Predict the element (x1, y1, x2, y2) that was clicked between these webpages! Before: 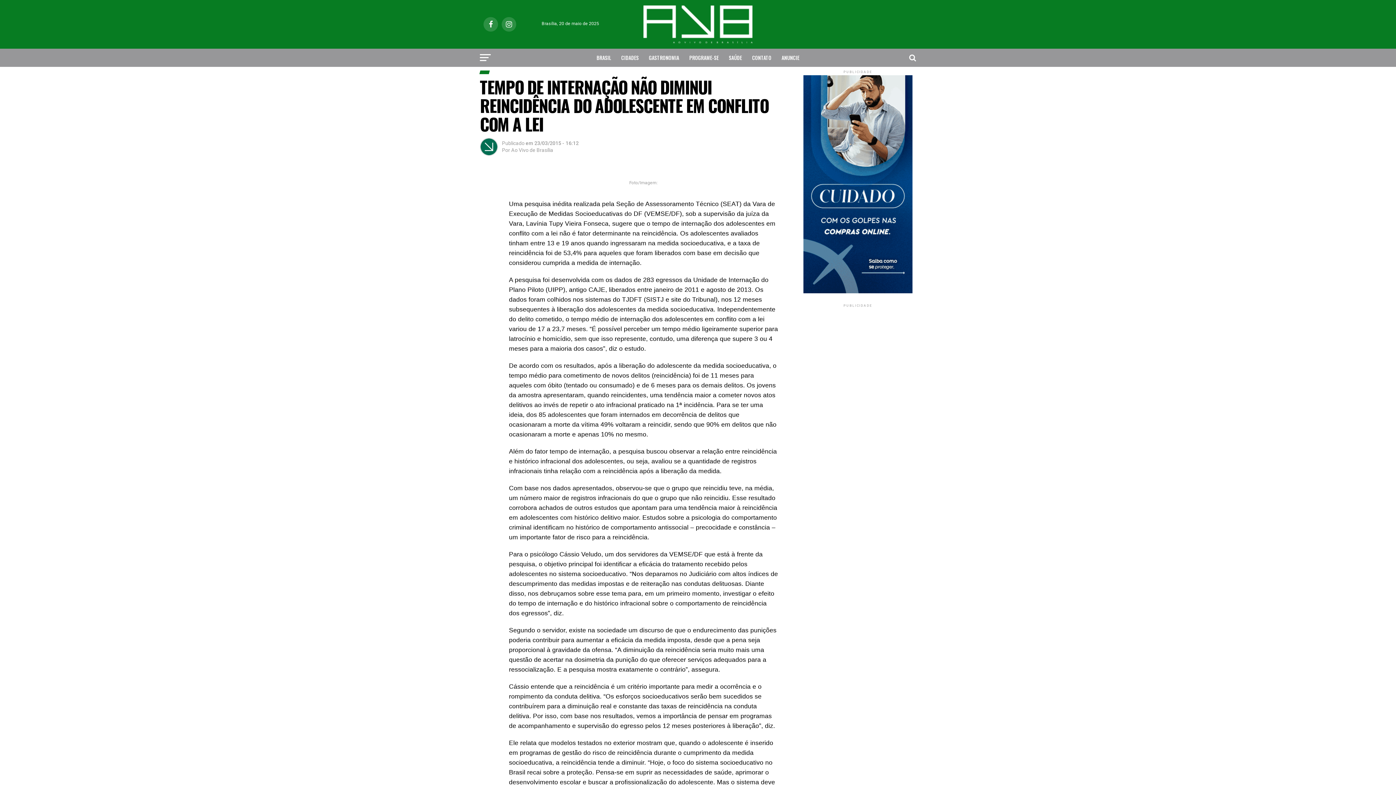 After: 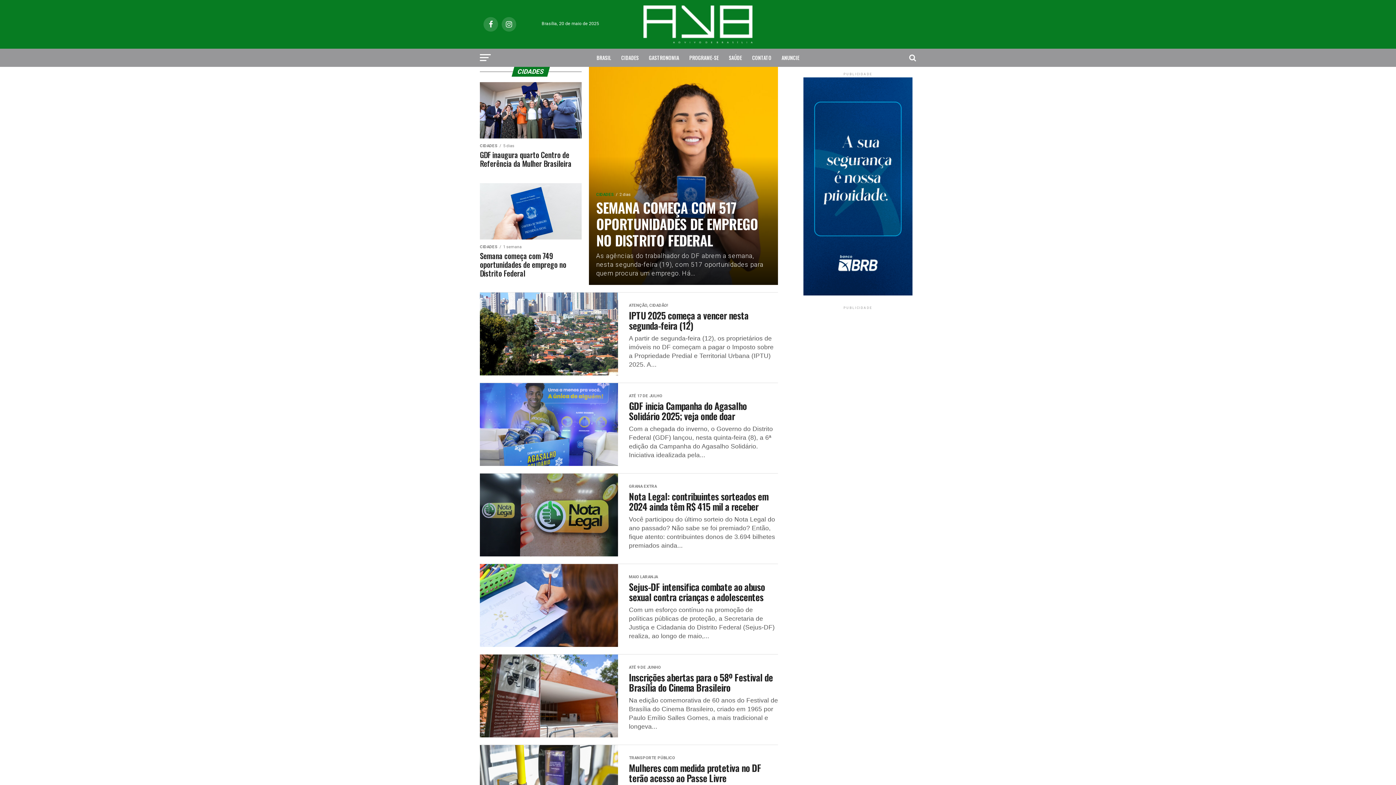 Action: bbox: (617, 48, 643, 66) label: CIDADES